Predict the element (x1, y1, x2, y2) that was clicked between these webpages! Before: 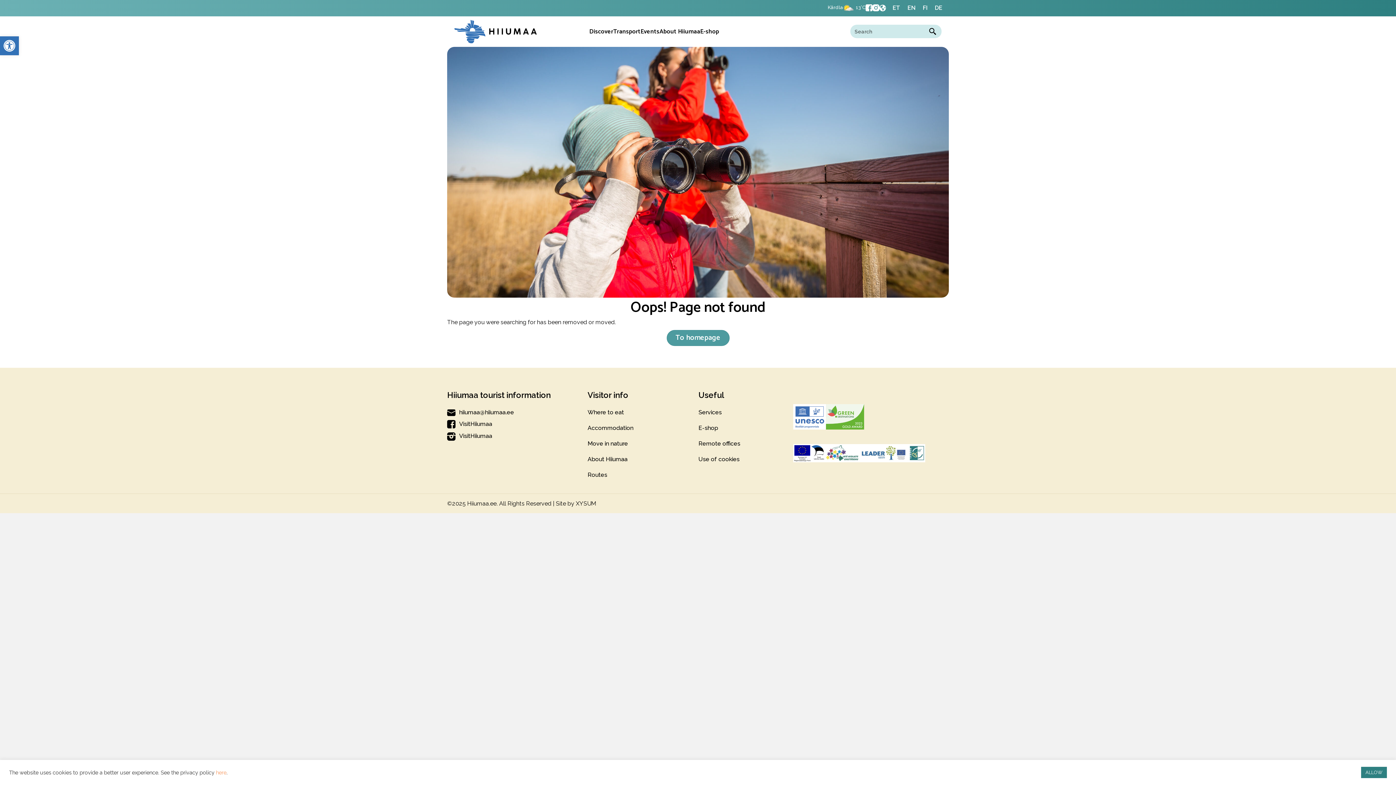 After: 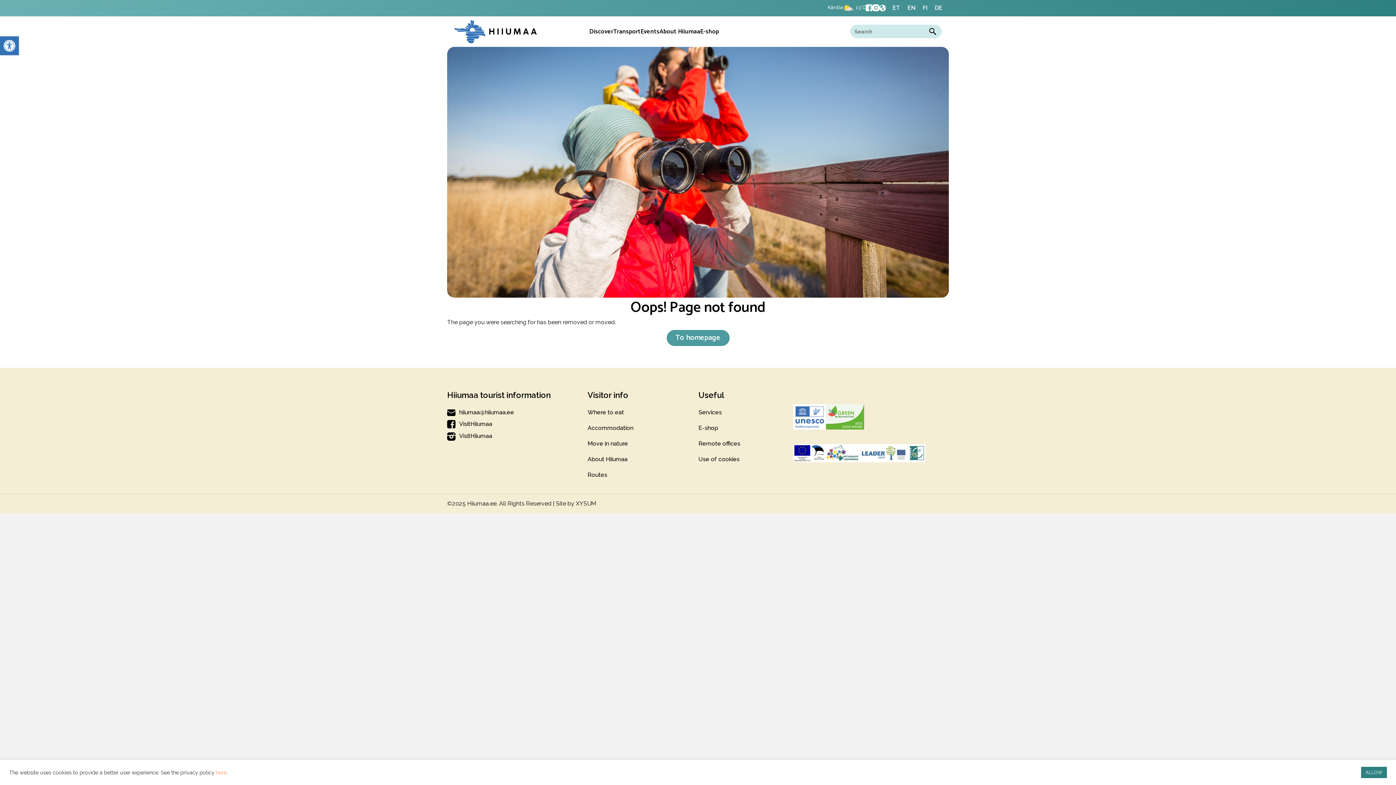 Action: bbox: (872, 4, 879, 11)